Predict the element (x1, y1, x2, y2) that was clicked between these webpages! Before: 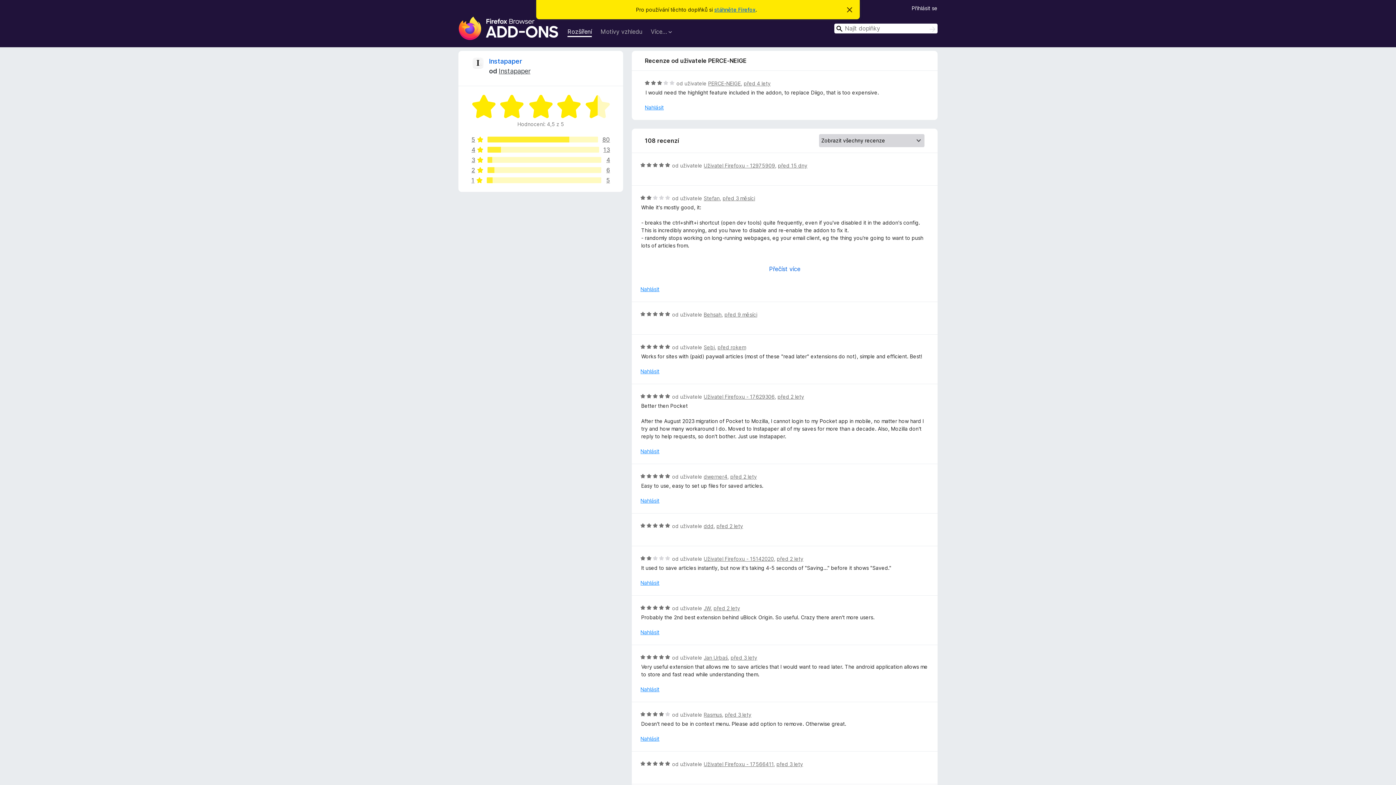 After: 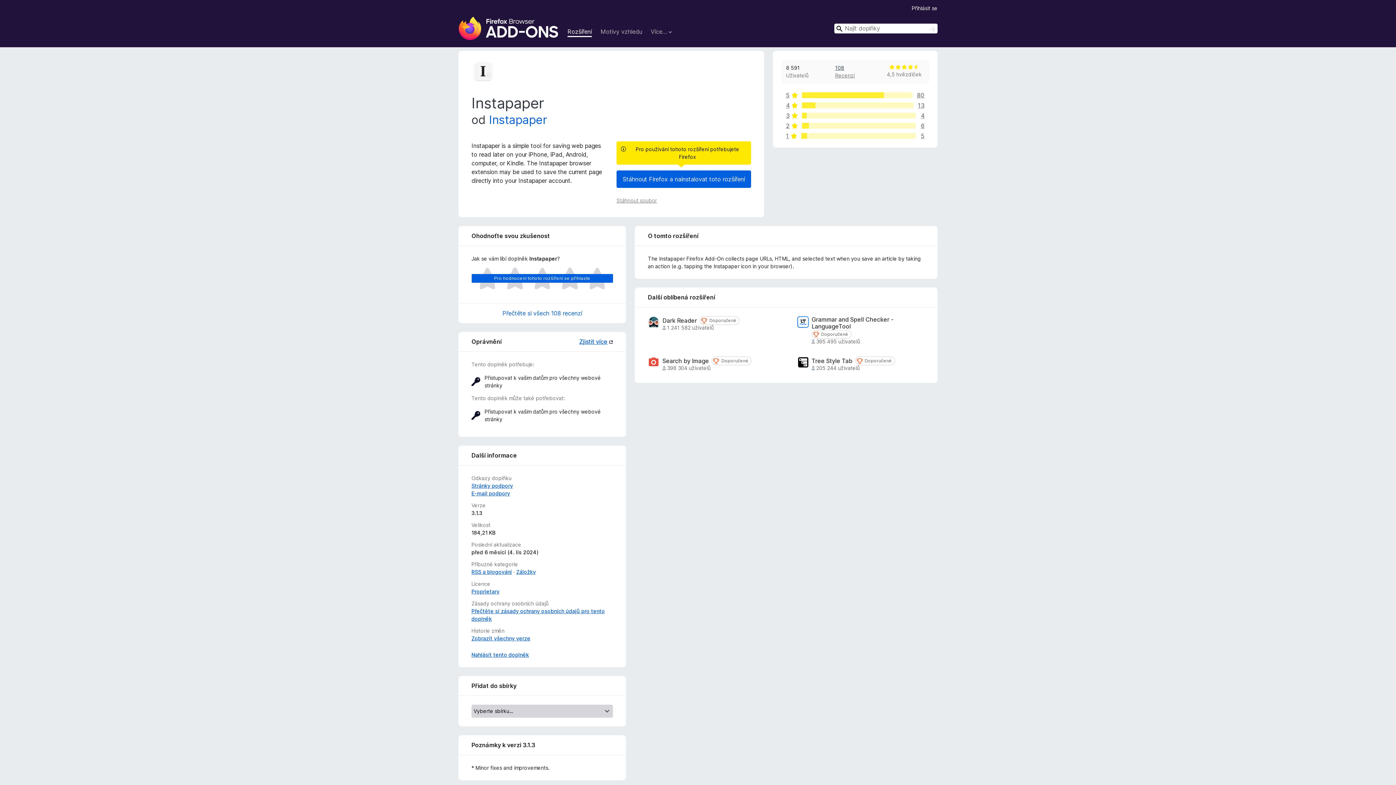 Action: bbox: (471, 56, 484, 69)